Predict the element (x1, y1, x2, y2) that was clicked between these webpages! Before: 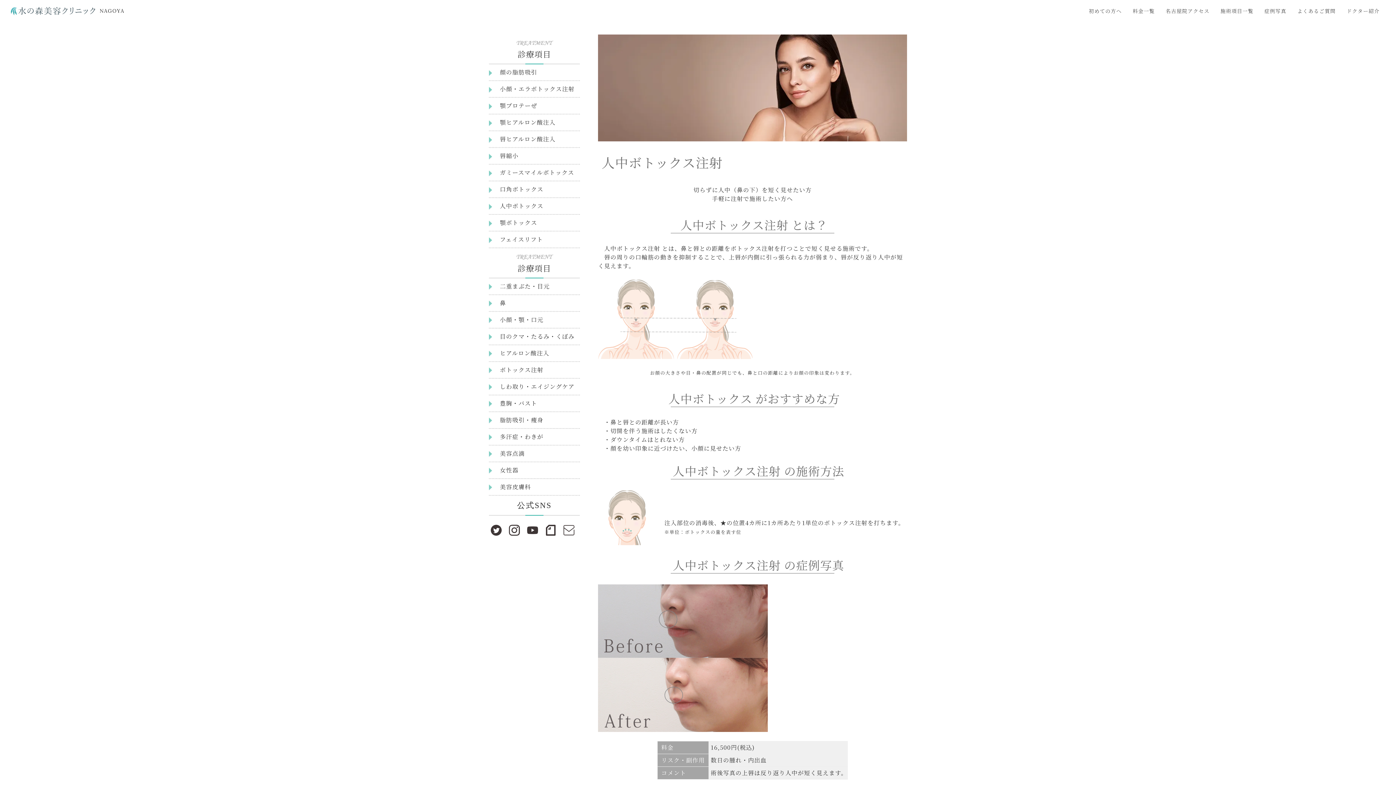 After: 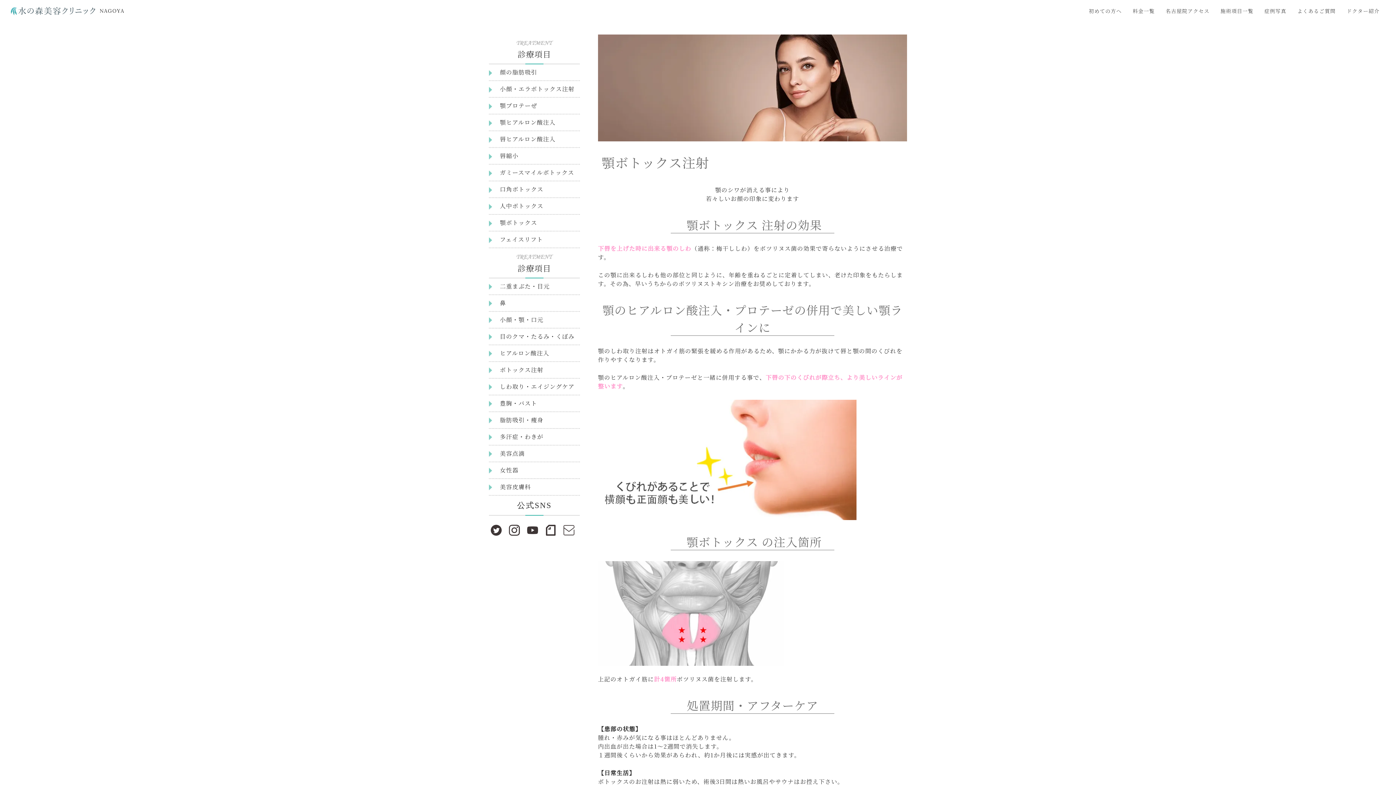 Action: bbox: (489, 215, 580, 231) label: 顎ボトックス